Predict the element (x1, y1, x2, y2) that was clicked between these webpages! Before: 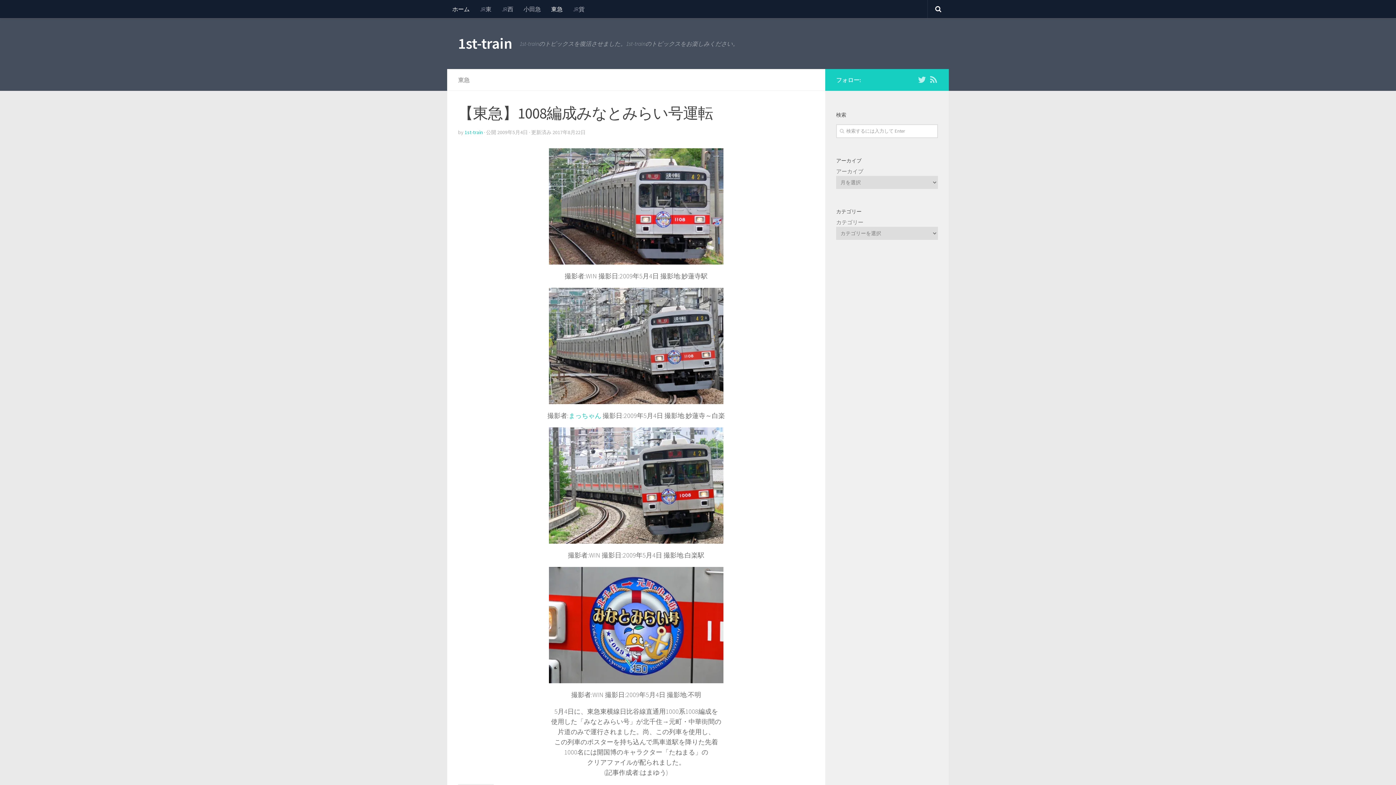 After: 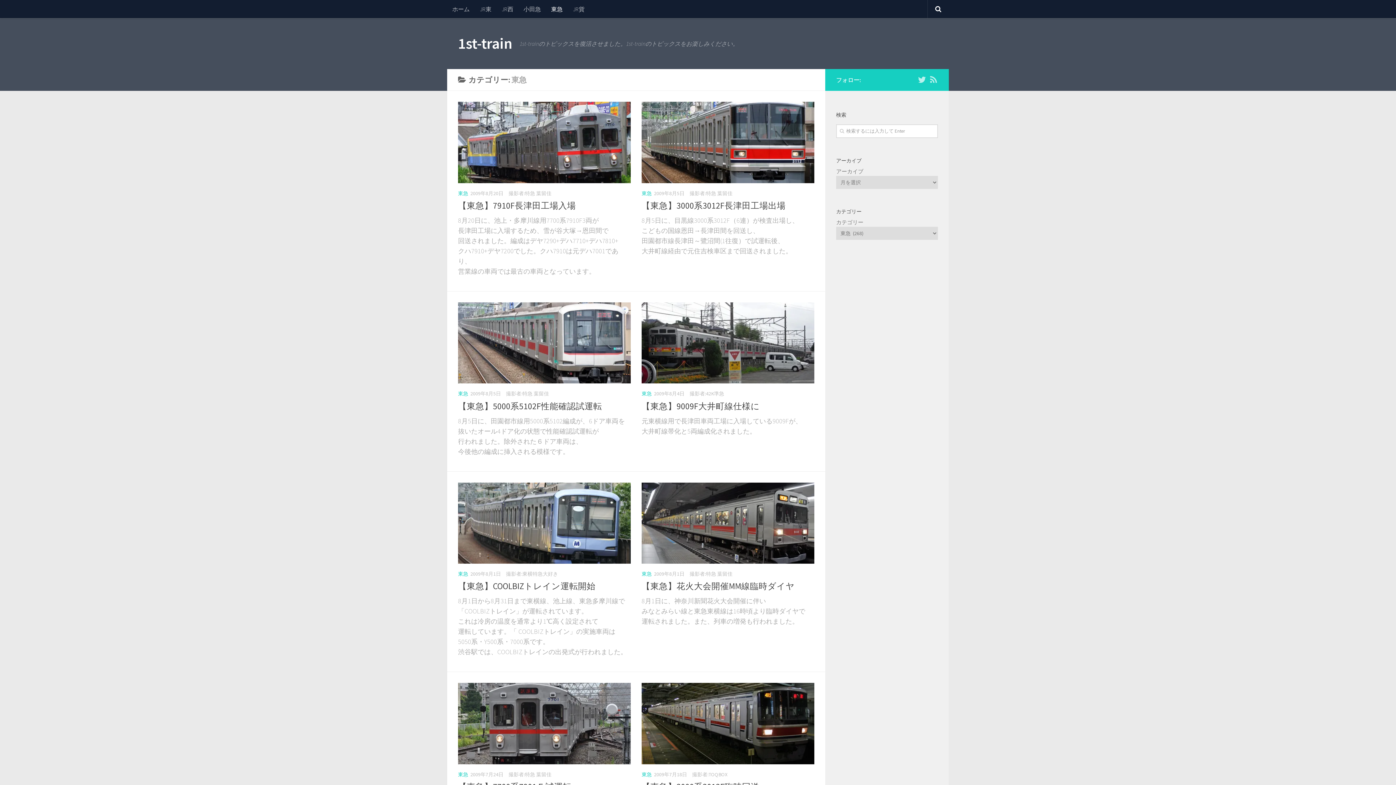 Action: label: 東急 bbox: (458, 76, 469, 83)